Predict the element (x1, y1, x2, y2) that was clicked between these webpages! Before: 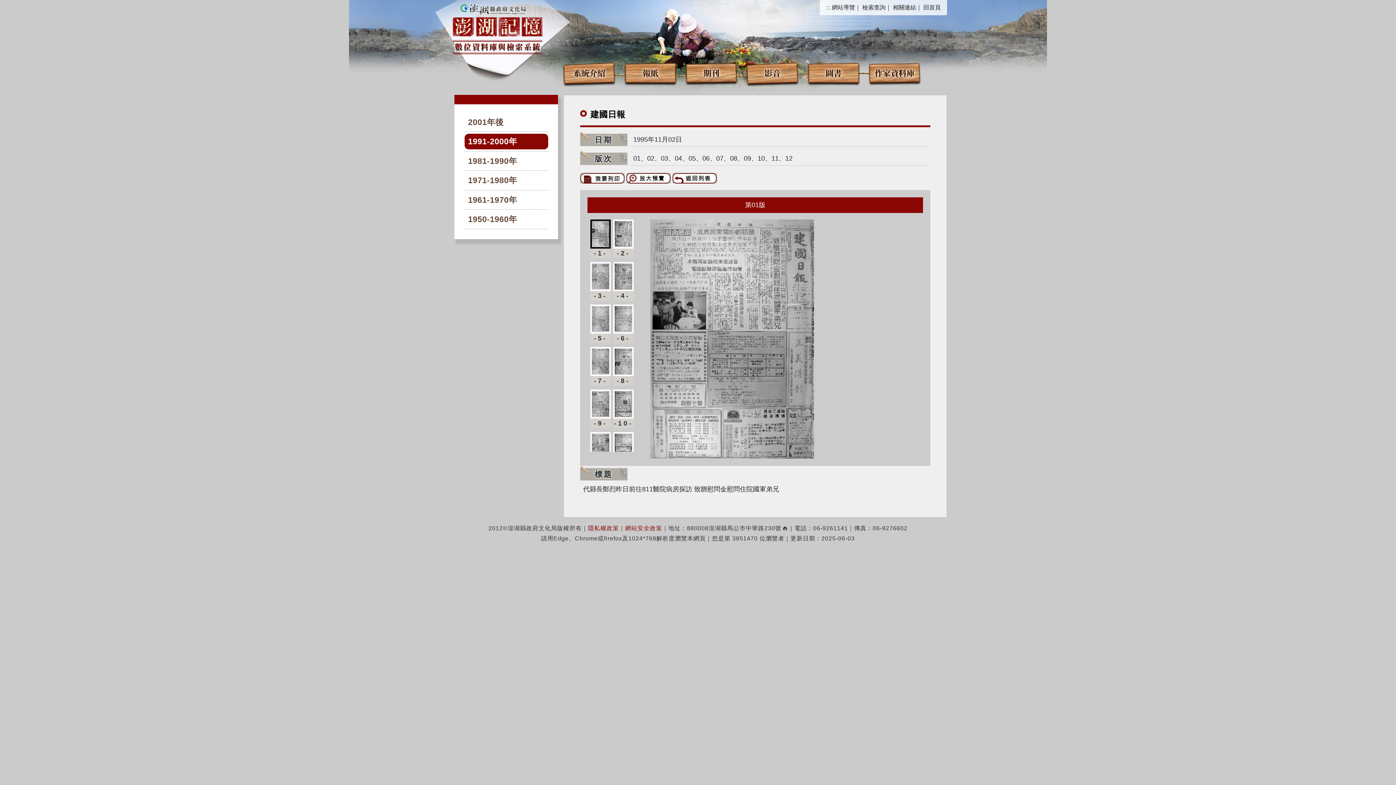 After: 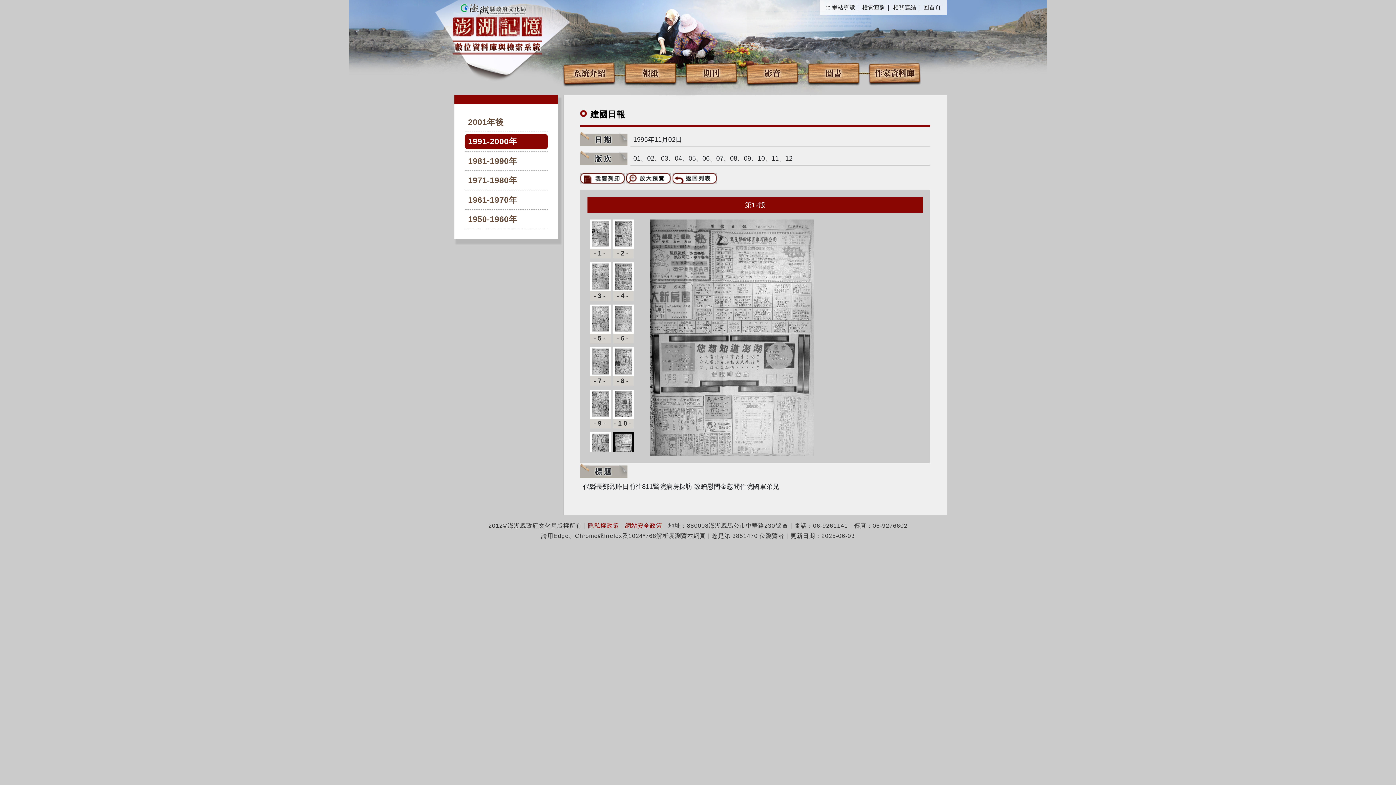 Action: bbox: (614, 442, 632, 449)